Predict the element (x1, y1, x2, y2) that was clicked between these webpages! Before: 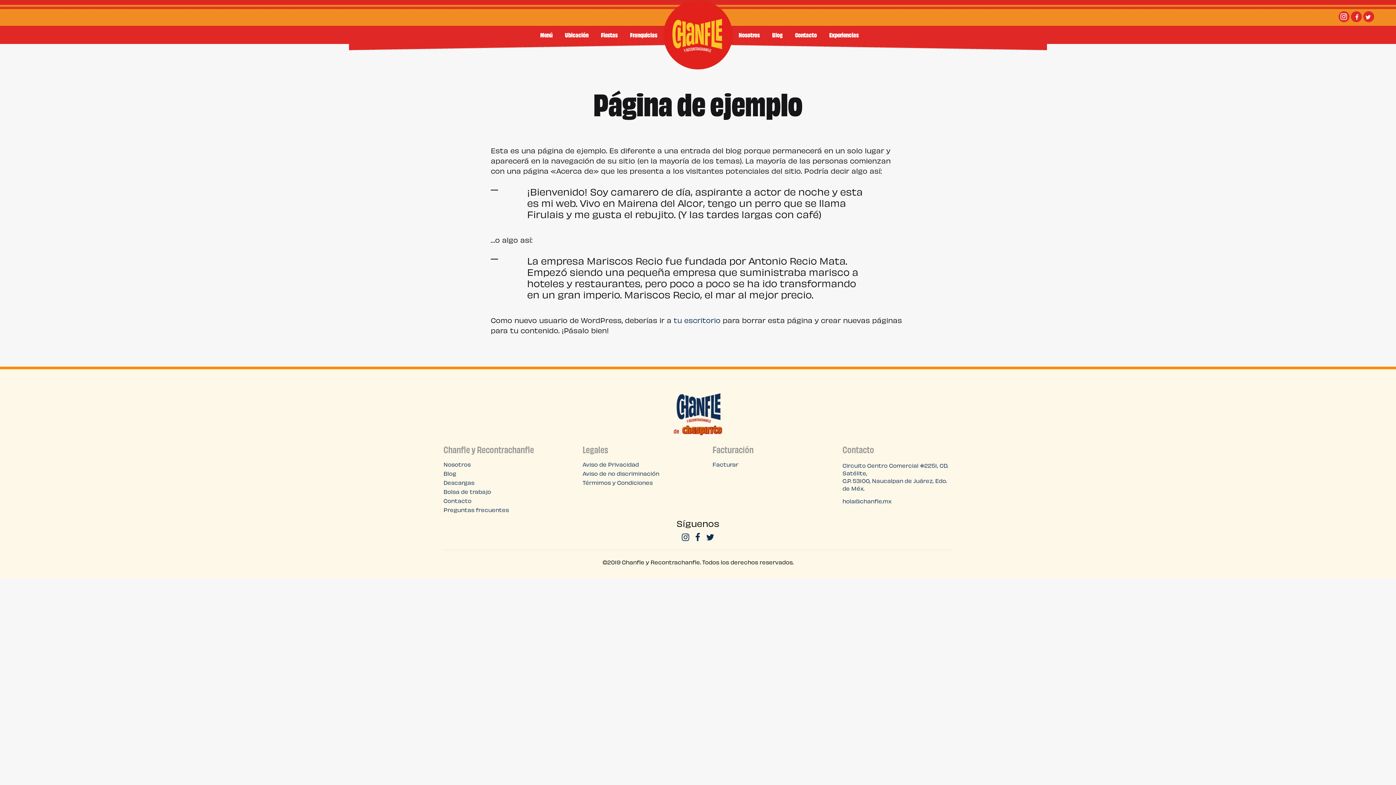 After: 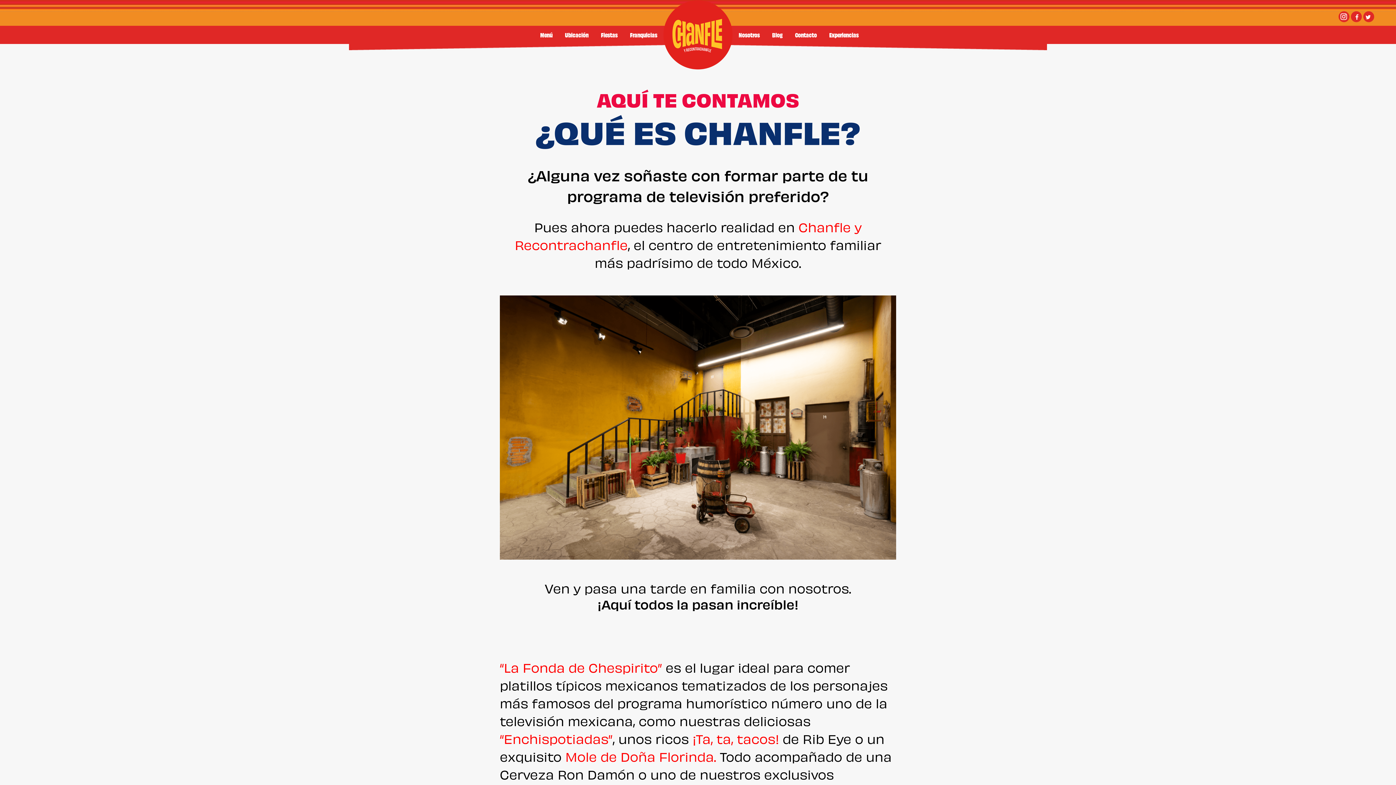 Action: bbox: (738, 30, 760, 39) label: Nosotros